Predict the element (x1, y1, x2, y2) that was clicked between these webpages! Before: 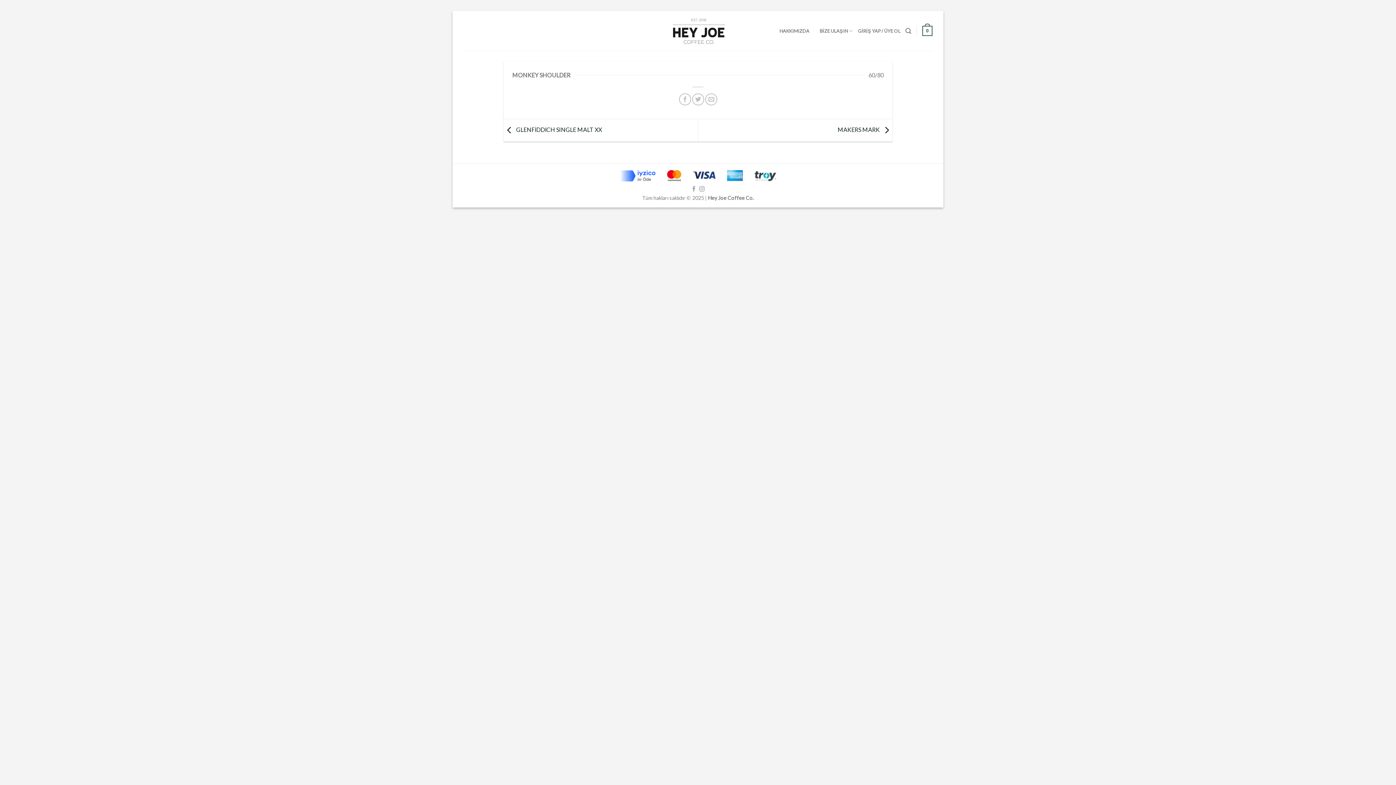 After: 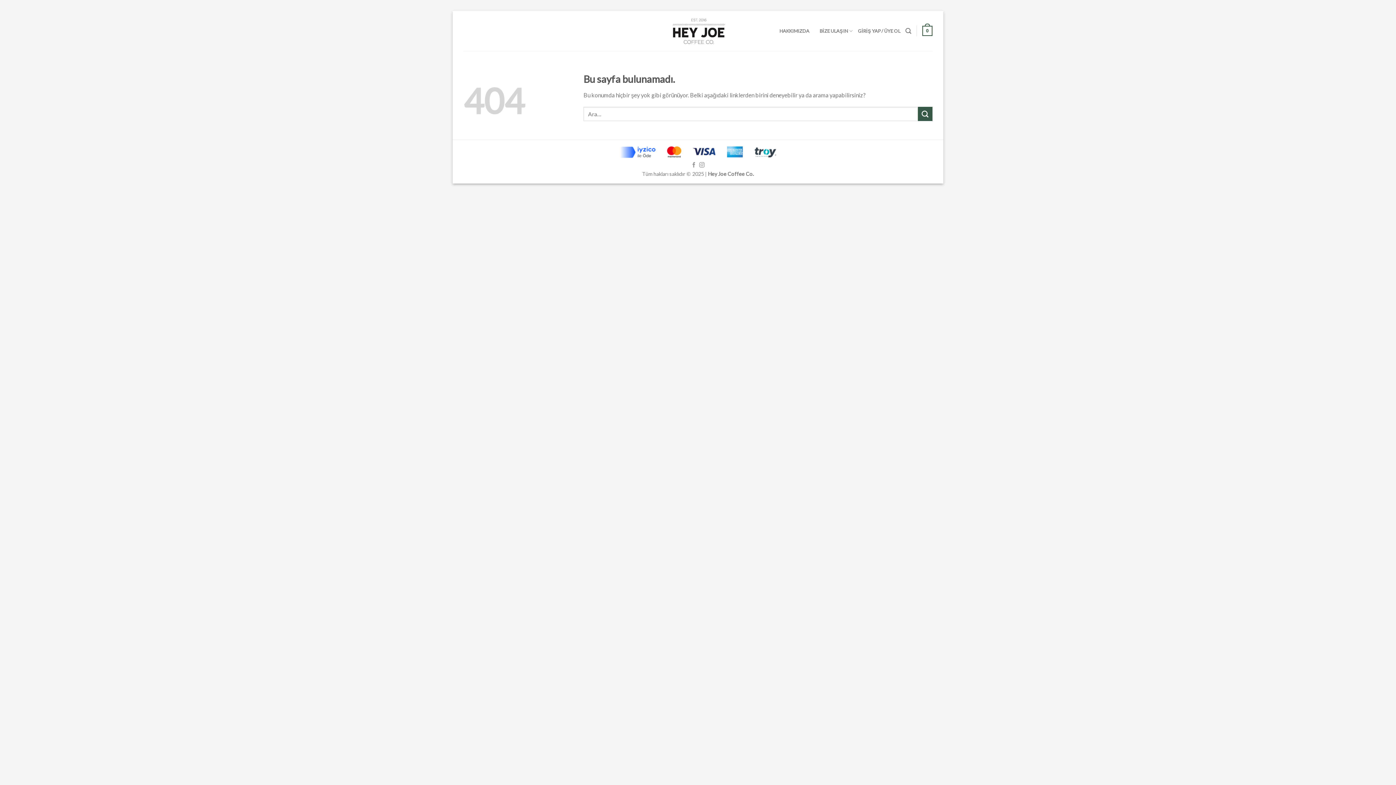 Action: label: HAKKIMIZDA bbox: (779, 24, 809, 37)